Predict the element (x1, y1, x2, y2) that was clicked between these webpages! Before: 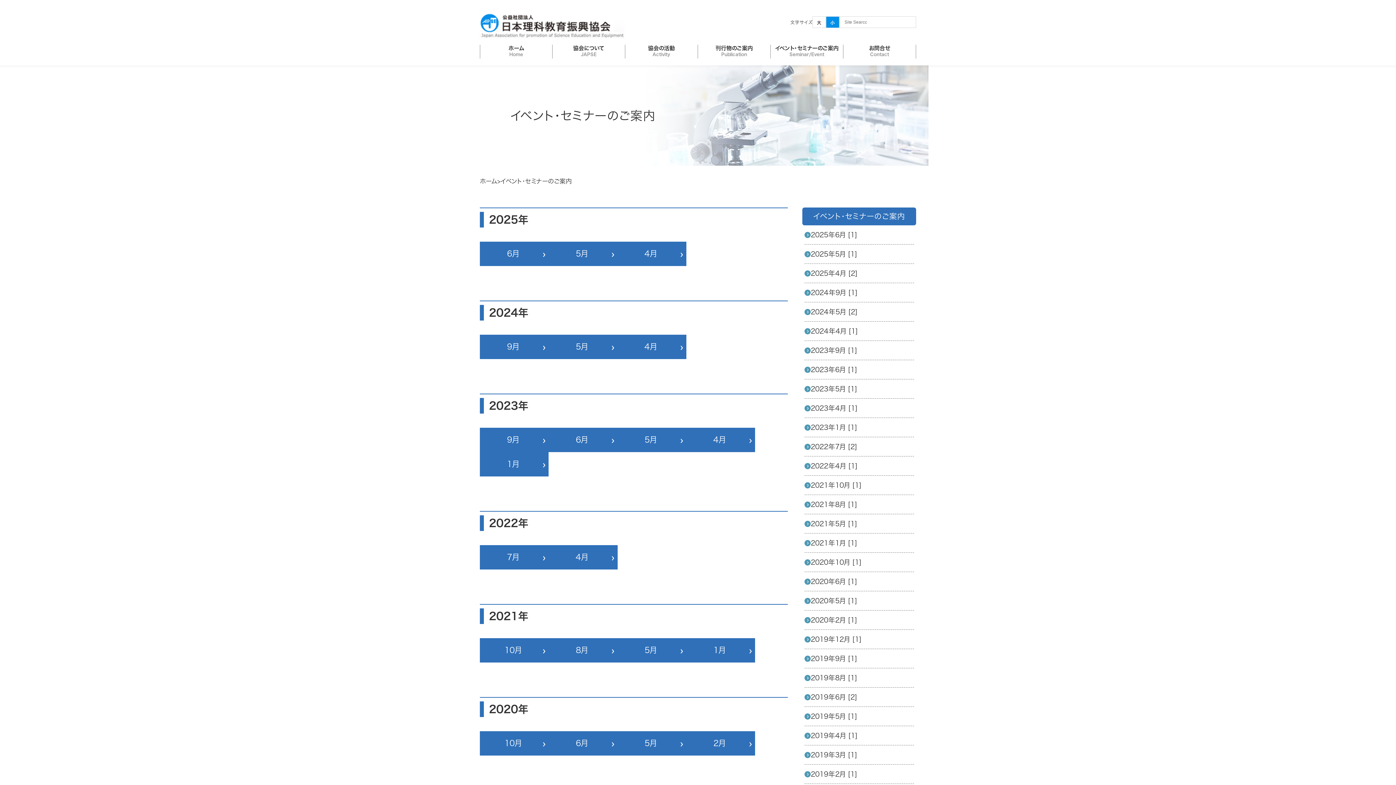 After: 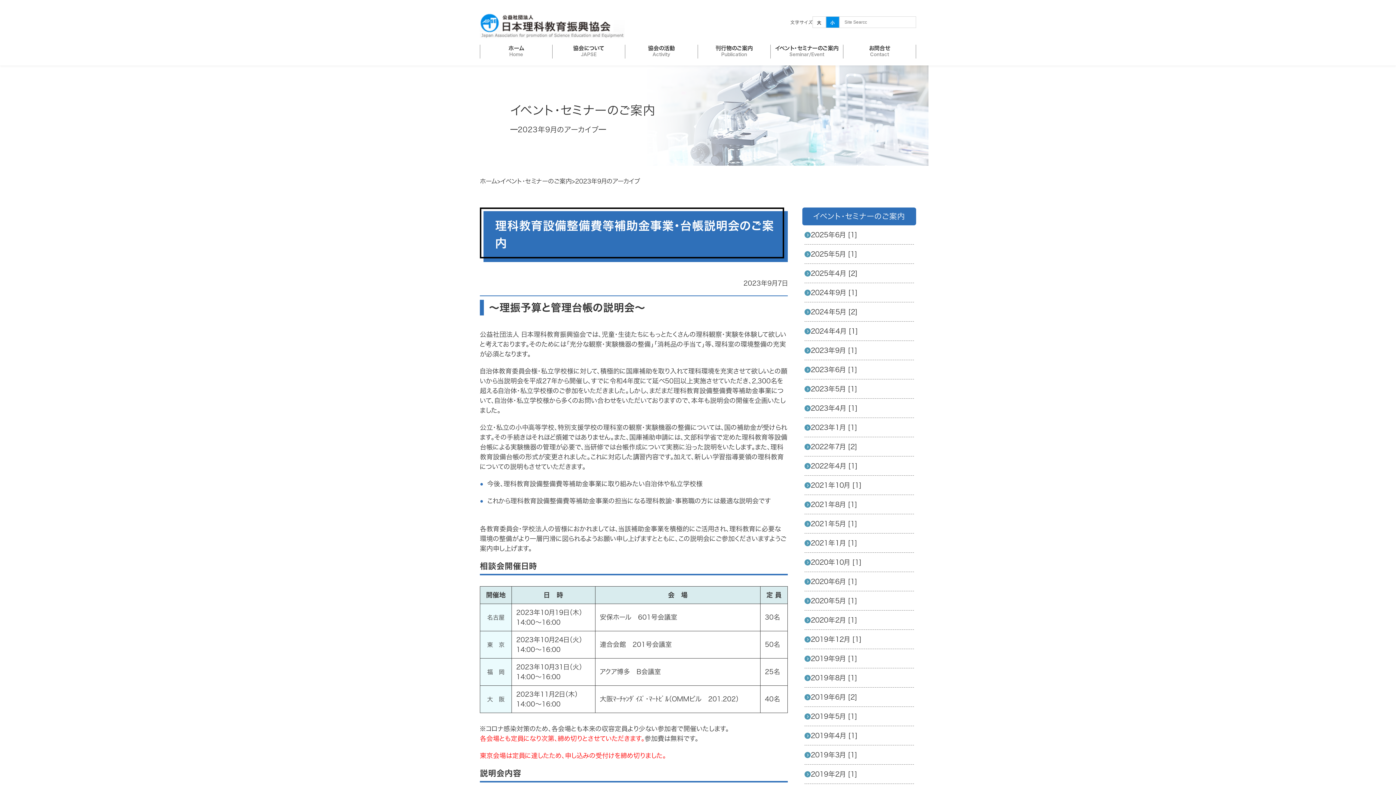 Action: bbox: (804, 341, 914, 360) label: 2023年9月 [1]